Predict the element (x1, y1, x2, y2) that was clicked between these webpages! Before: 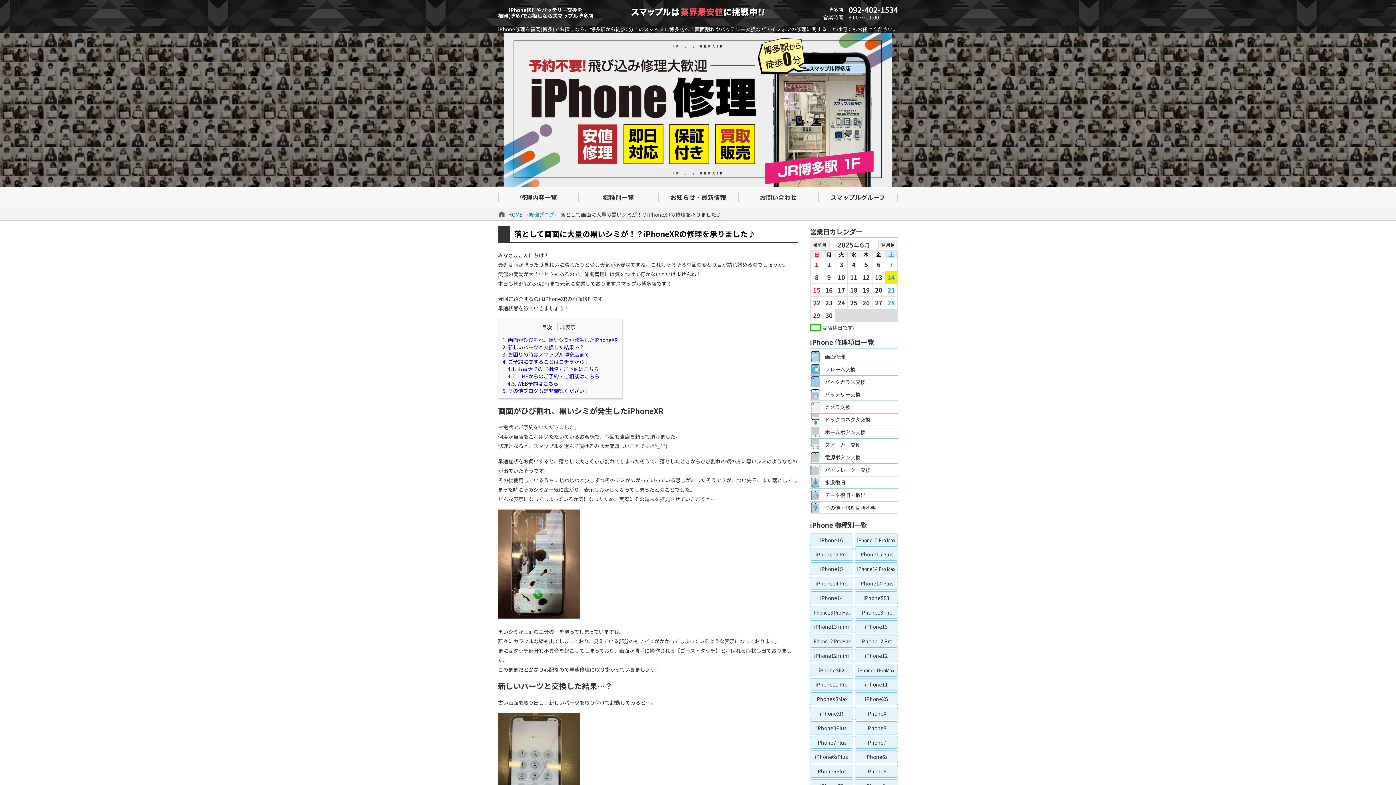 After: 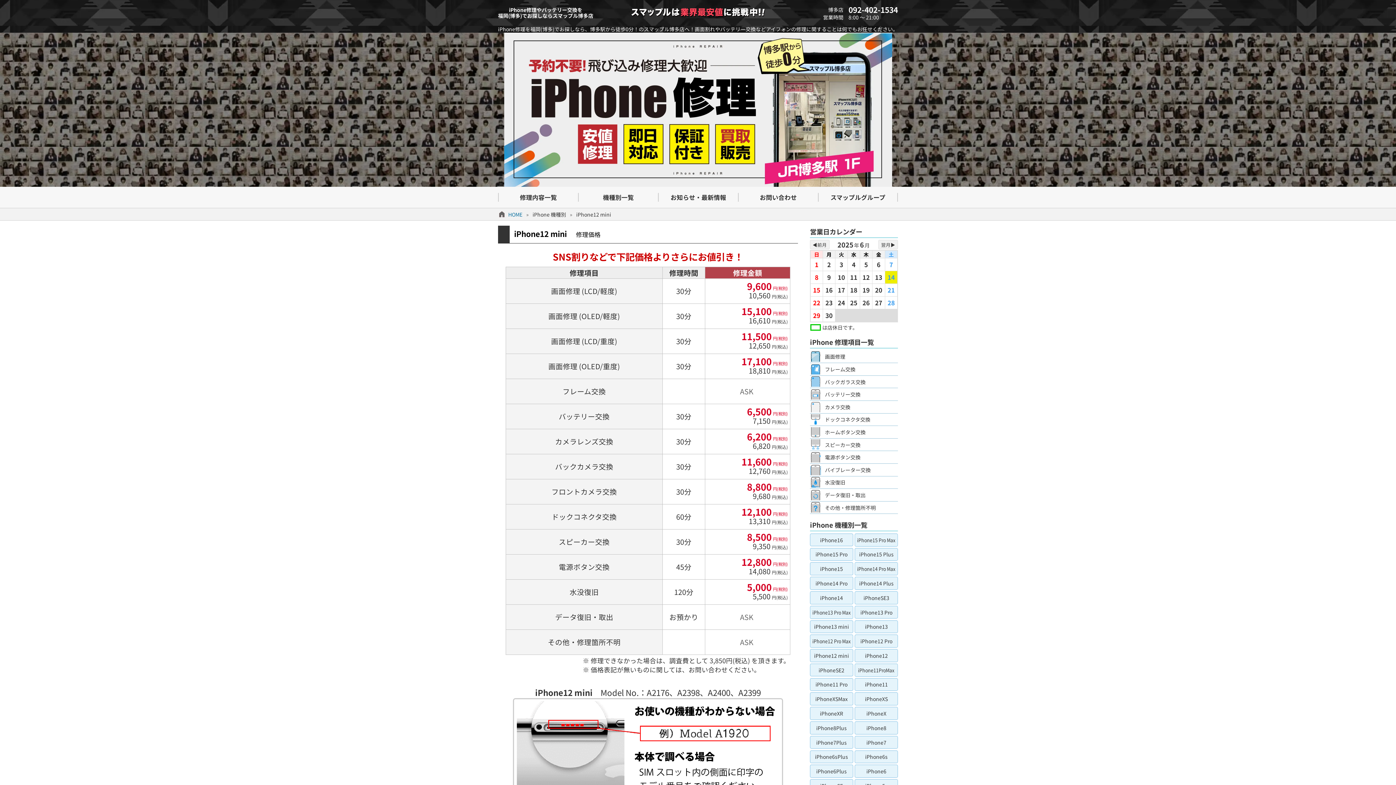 Action: bbox: (810, 649, 853, 662) label: iPhone12 mini